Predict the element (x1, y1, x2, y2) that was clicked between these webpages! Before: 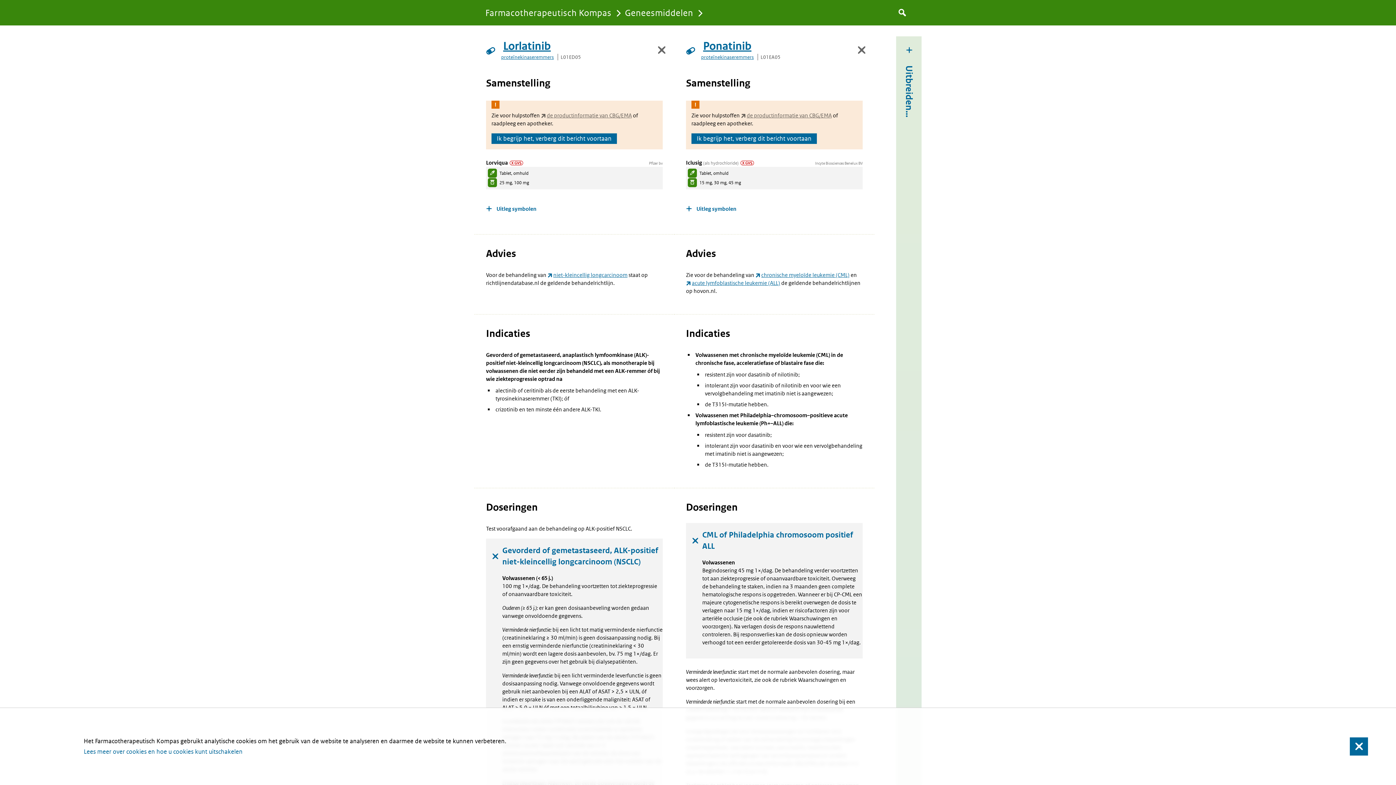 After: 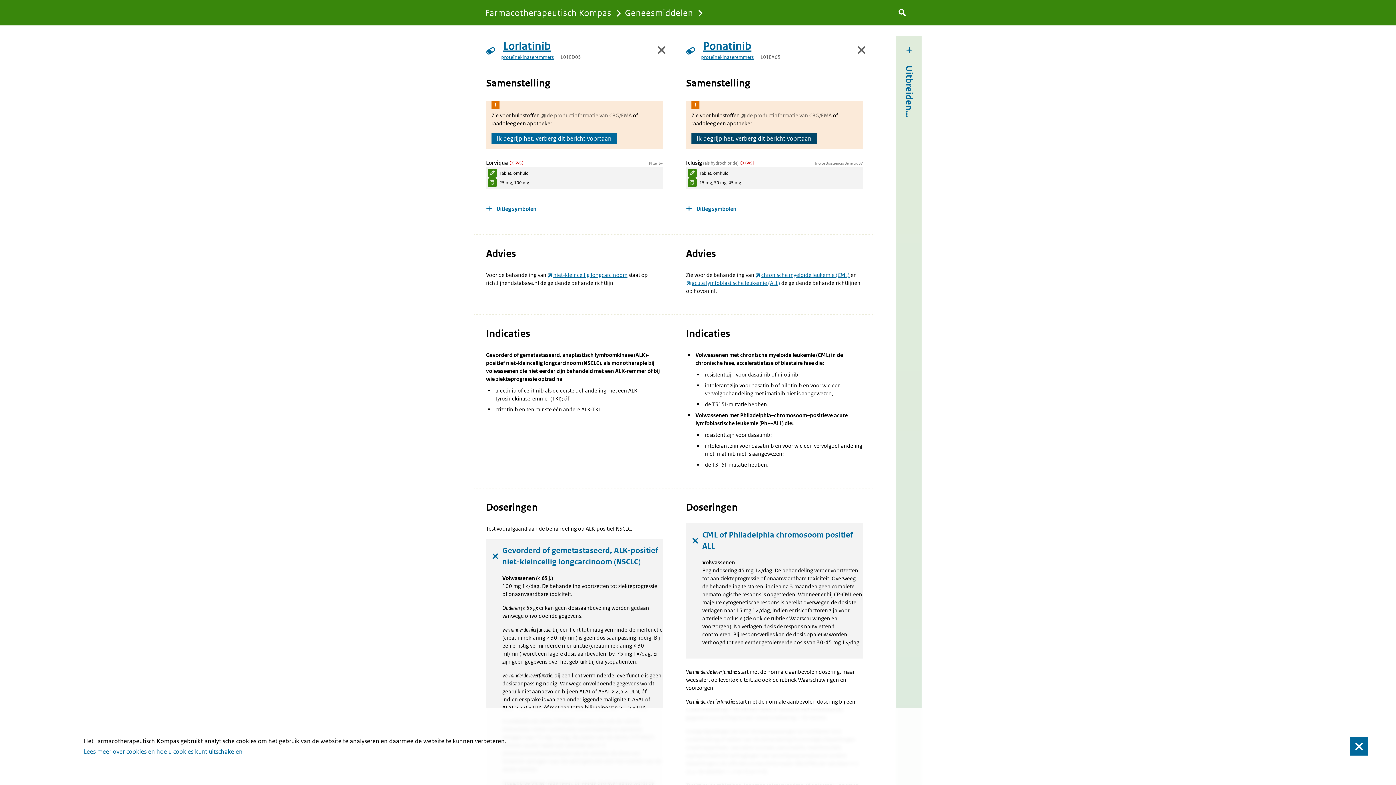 Action: label: Ik begrijp het, verberg dit bericht voortaan bbox: (691, 133, 817, 143)